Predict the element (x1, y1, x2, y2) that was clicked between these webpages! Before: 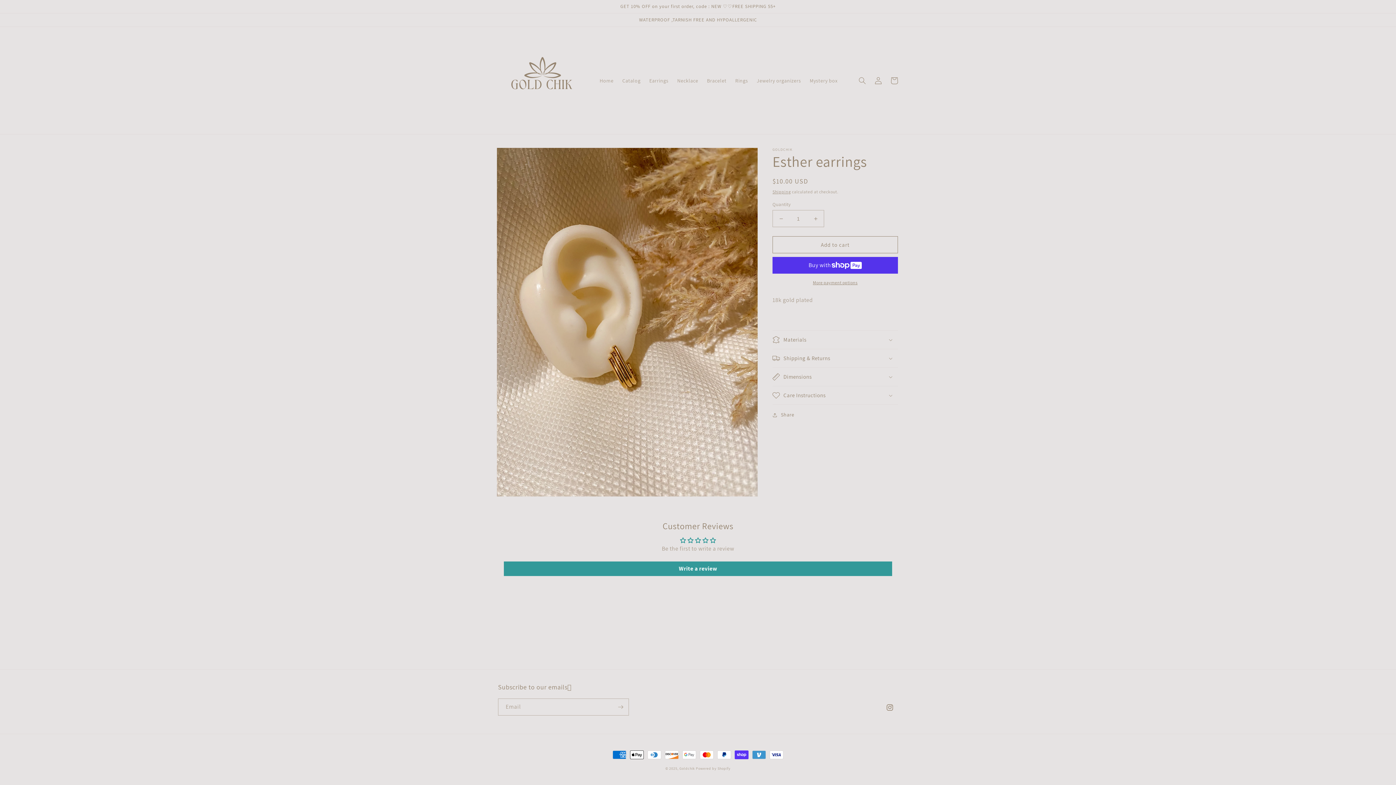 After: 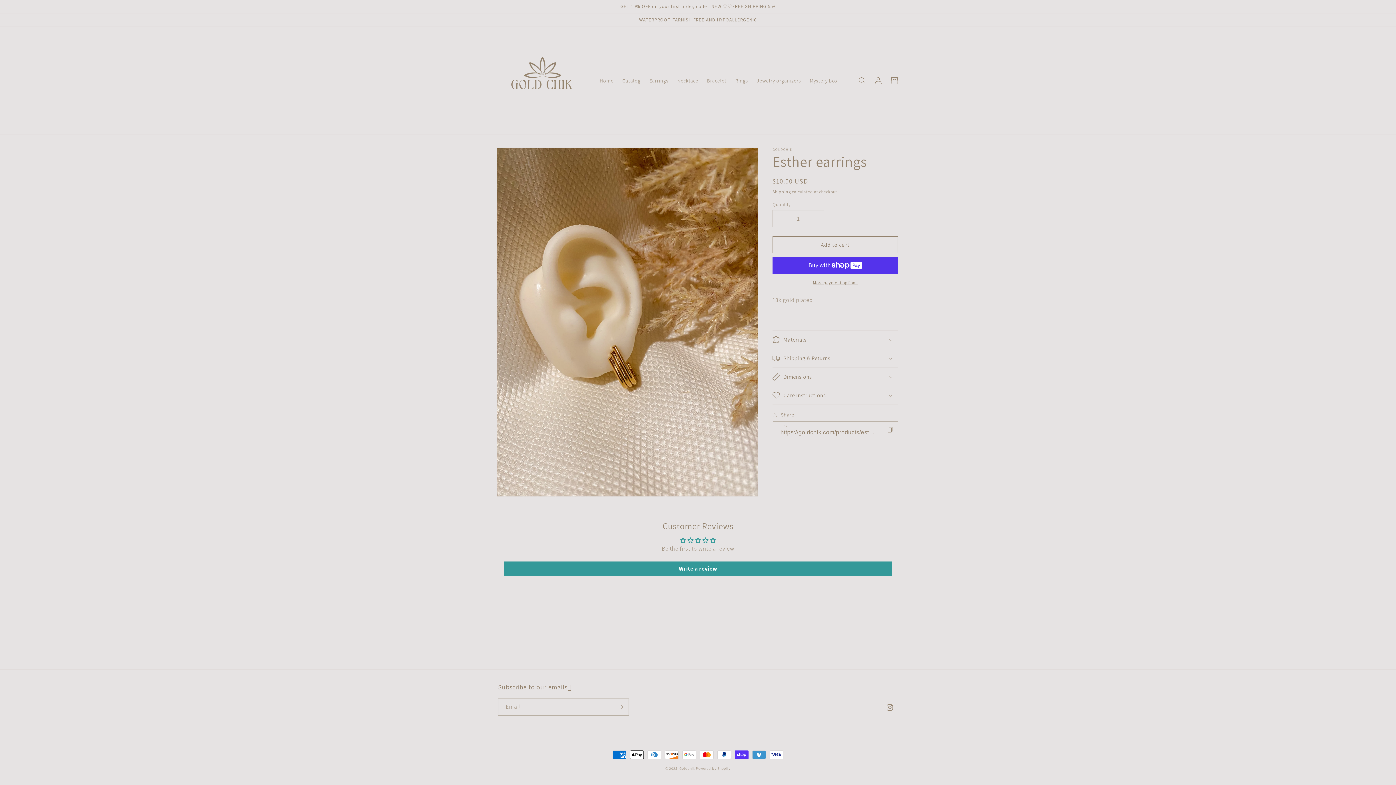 Action: label: Share bbox: (772, 410, 794, 419)